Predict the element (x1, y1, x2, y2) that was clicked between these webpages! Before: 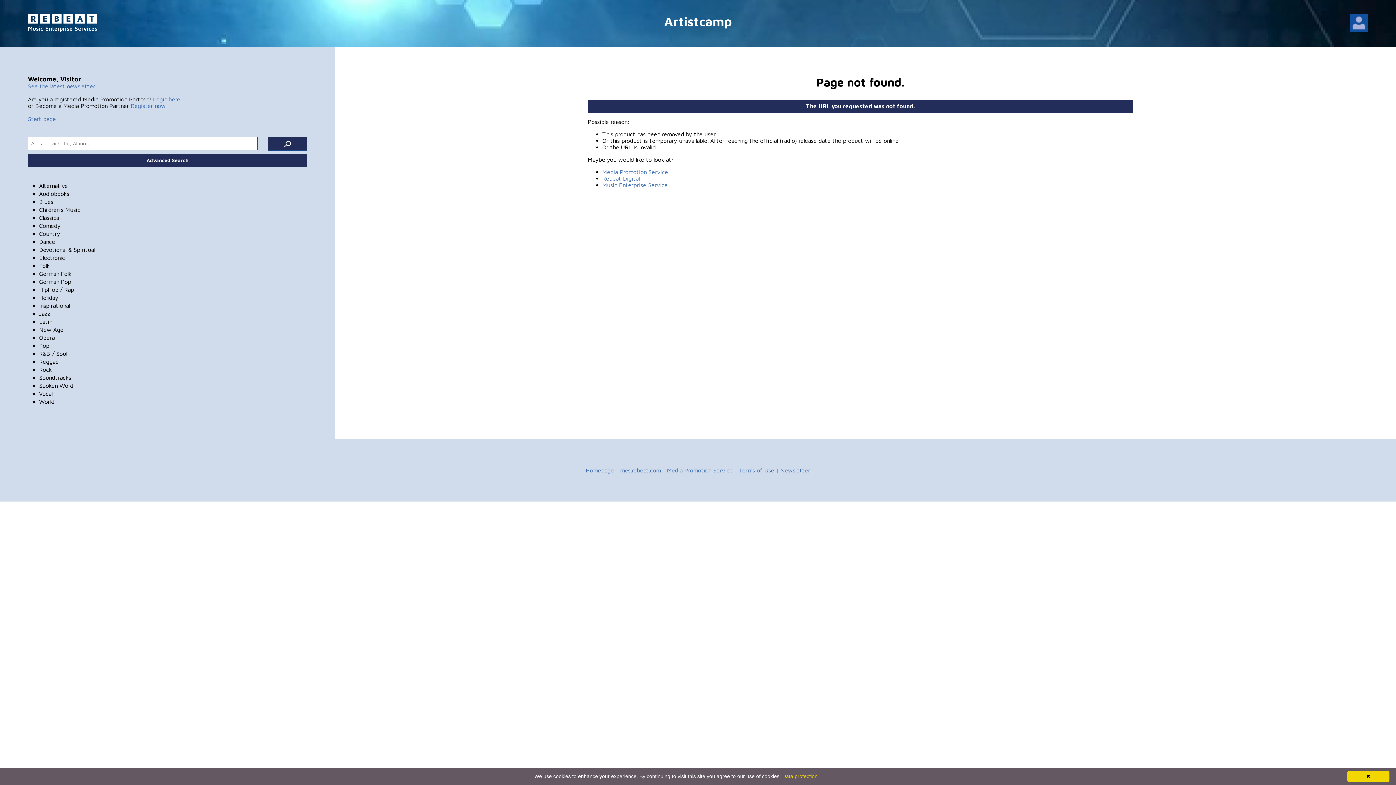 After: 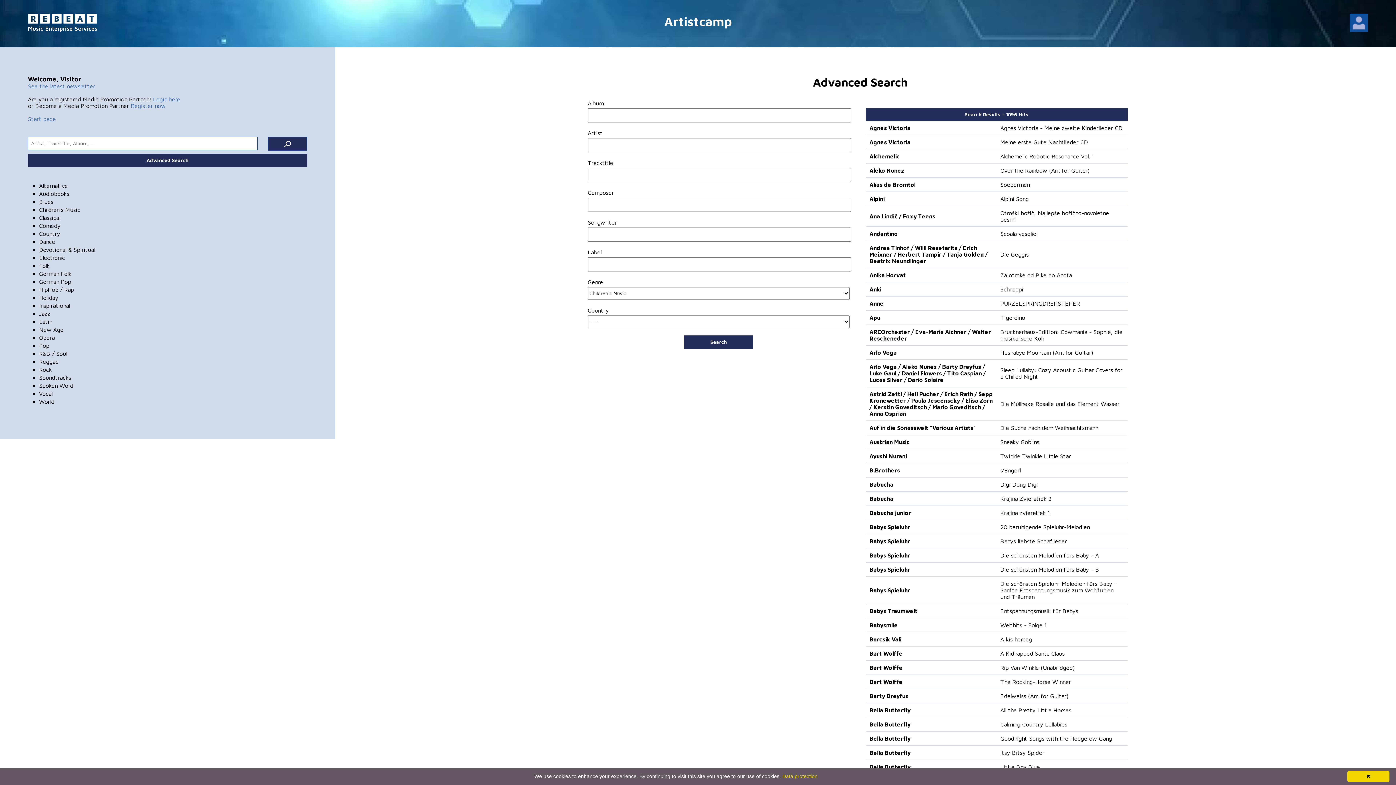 Action: label: Children's Music bbox: (39, 206, 80, 212)